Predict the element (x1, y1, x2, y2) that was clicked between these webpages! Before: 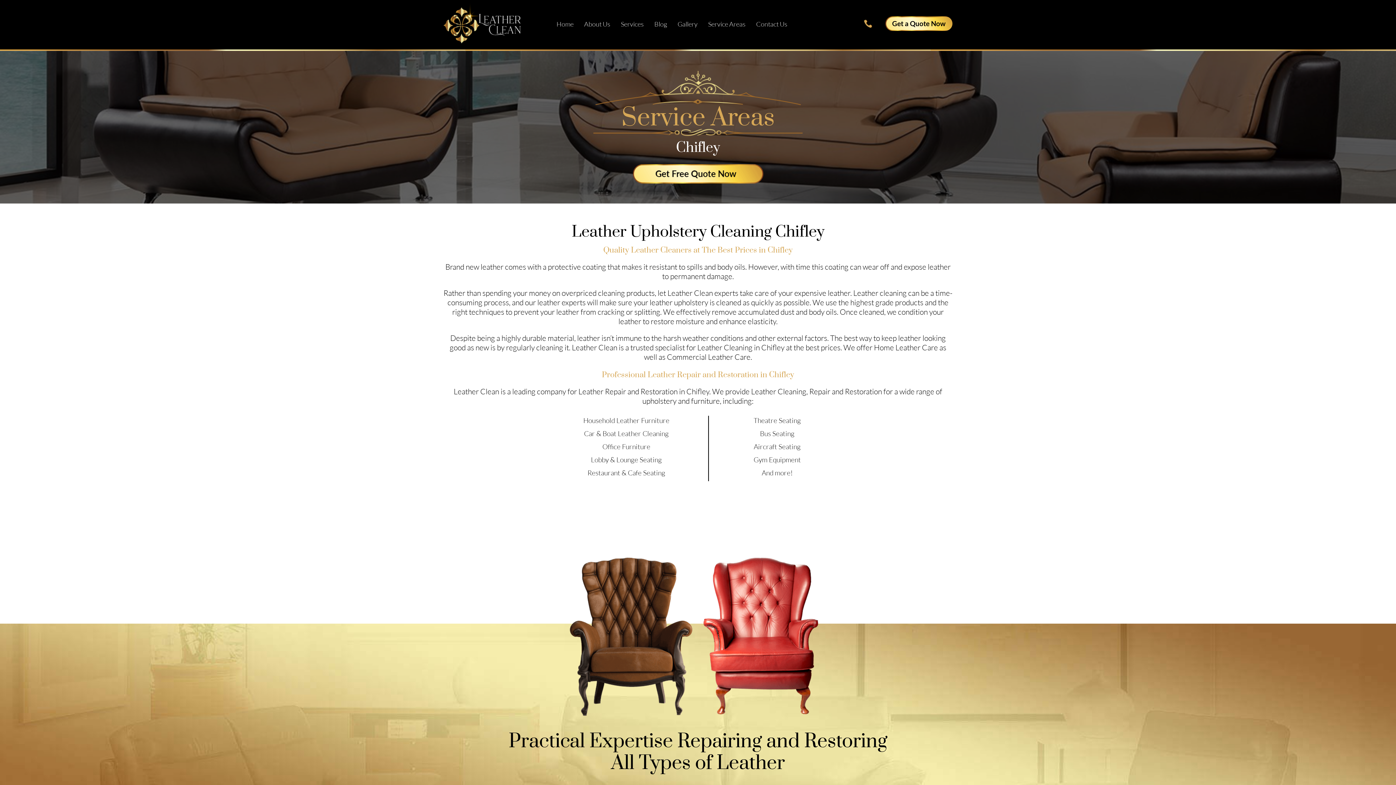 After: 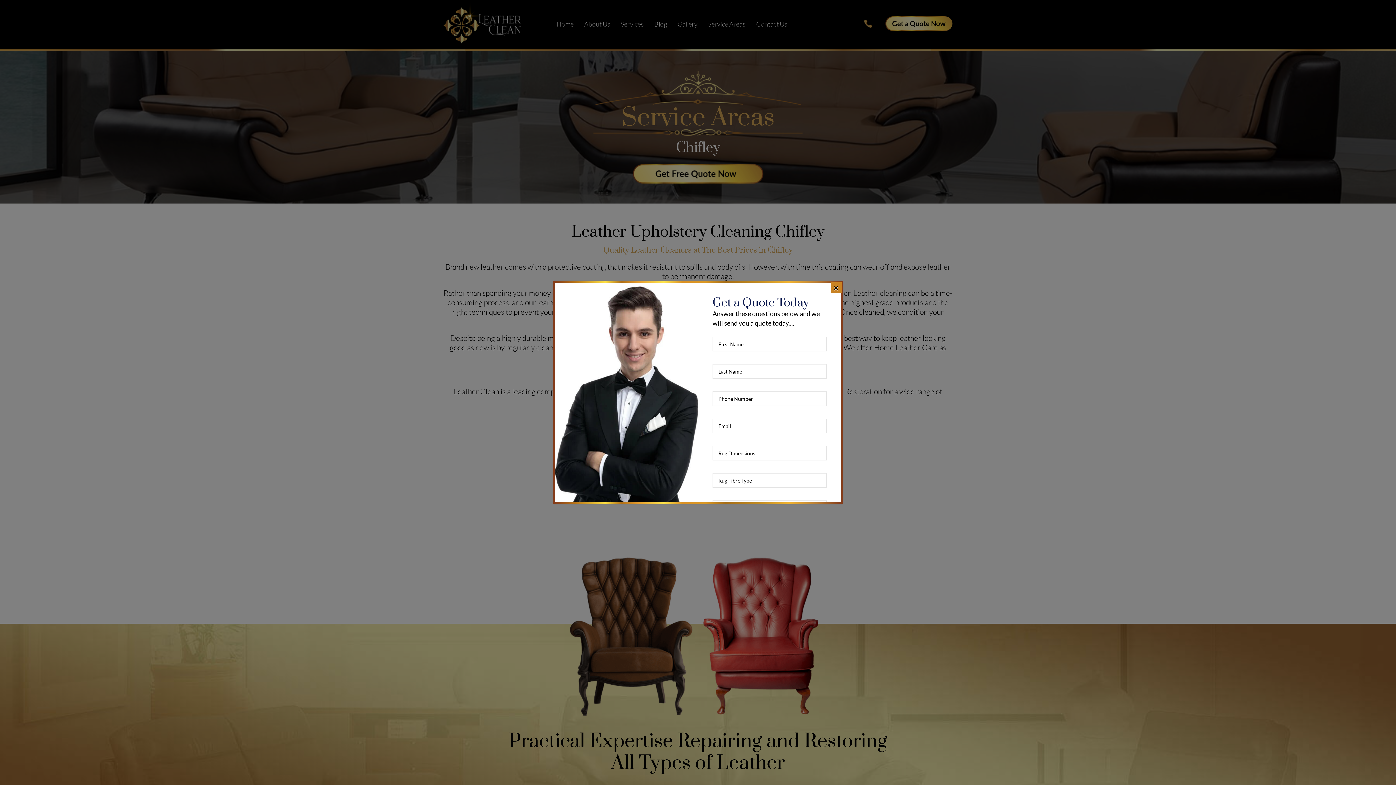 Action: bbox: (632, 169, 763, 177)